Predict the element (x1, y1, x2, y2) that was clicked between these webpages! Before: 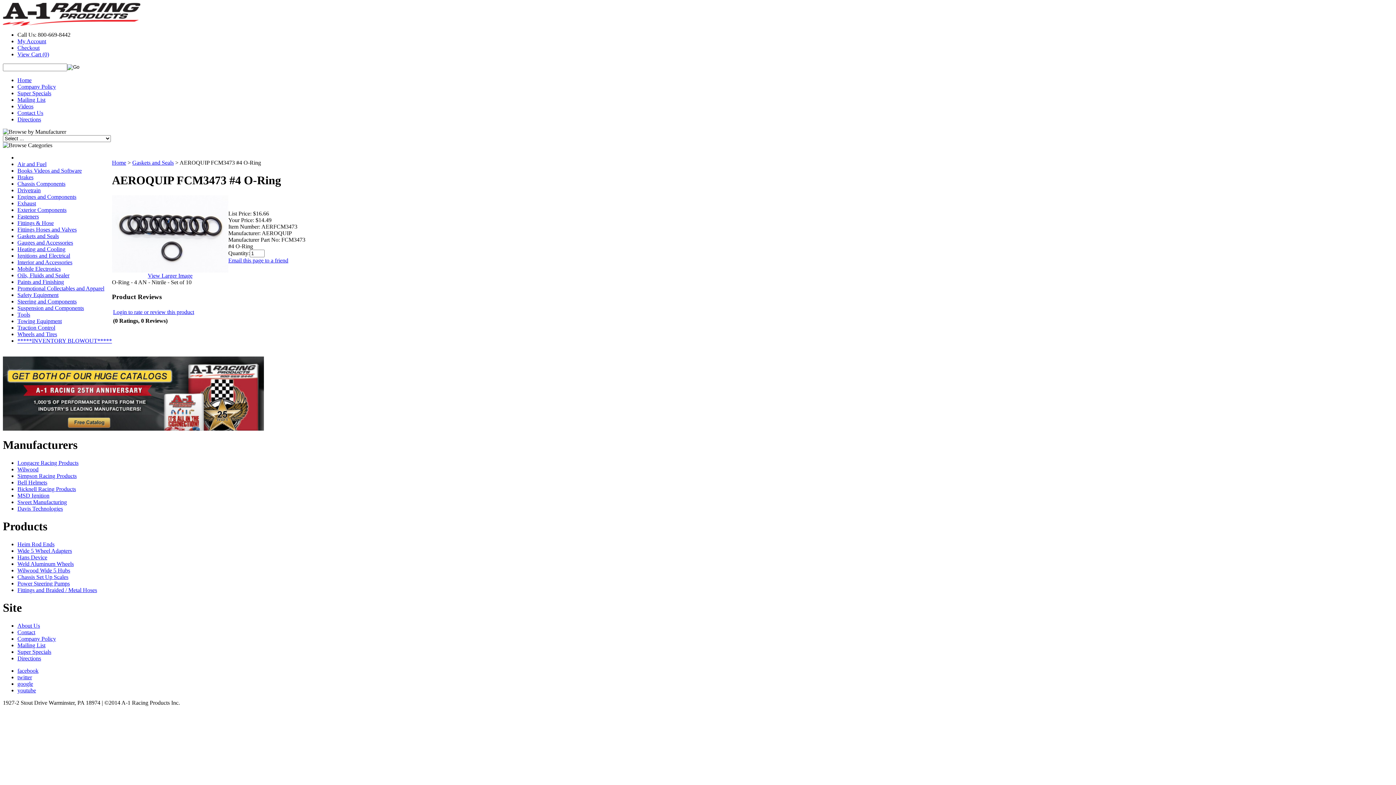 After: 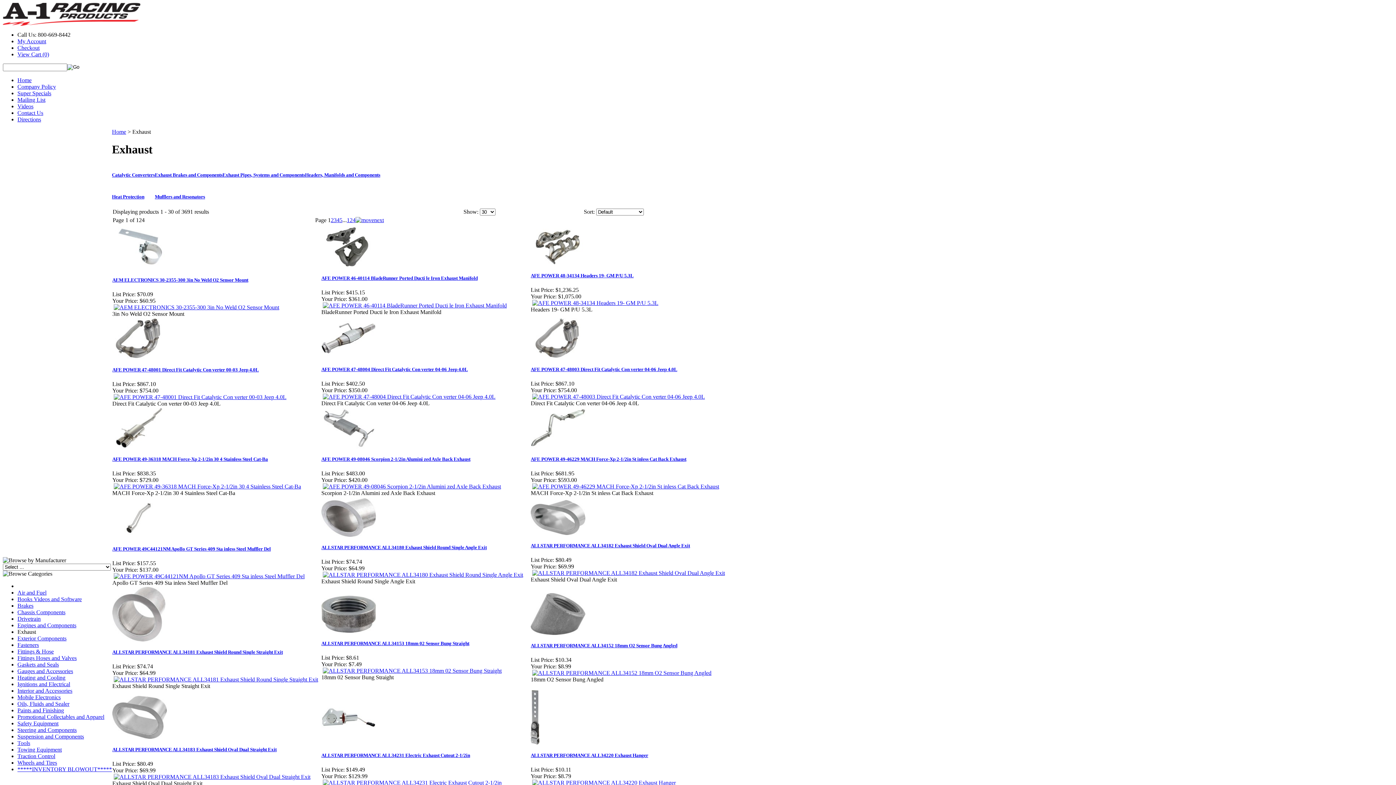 Action: label: Exhaust bbox: (17, 200, 36, 206)